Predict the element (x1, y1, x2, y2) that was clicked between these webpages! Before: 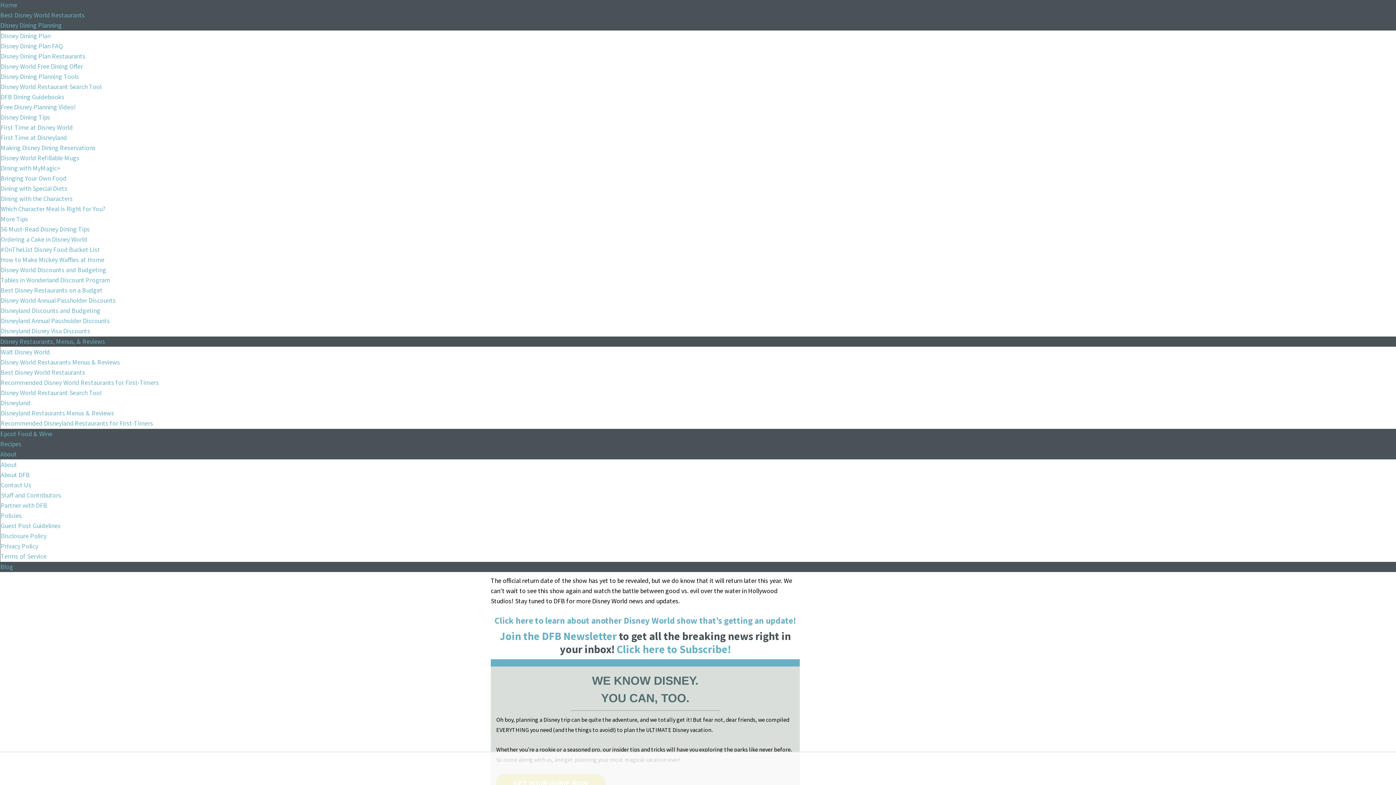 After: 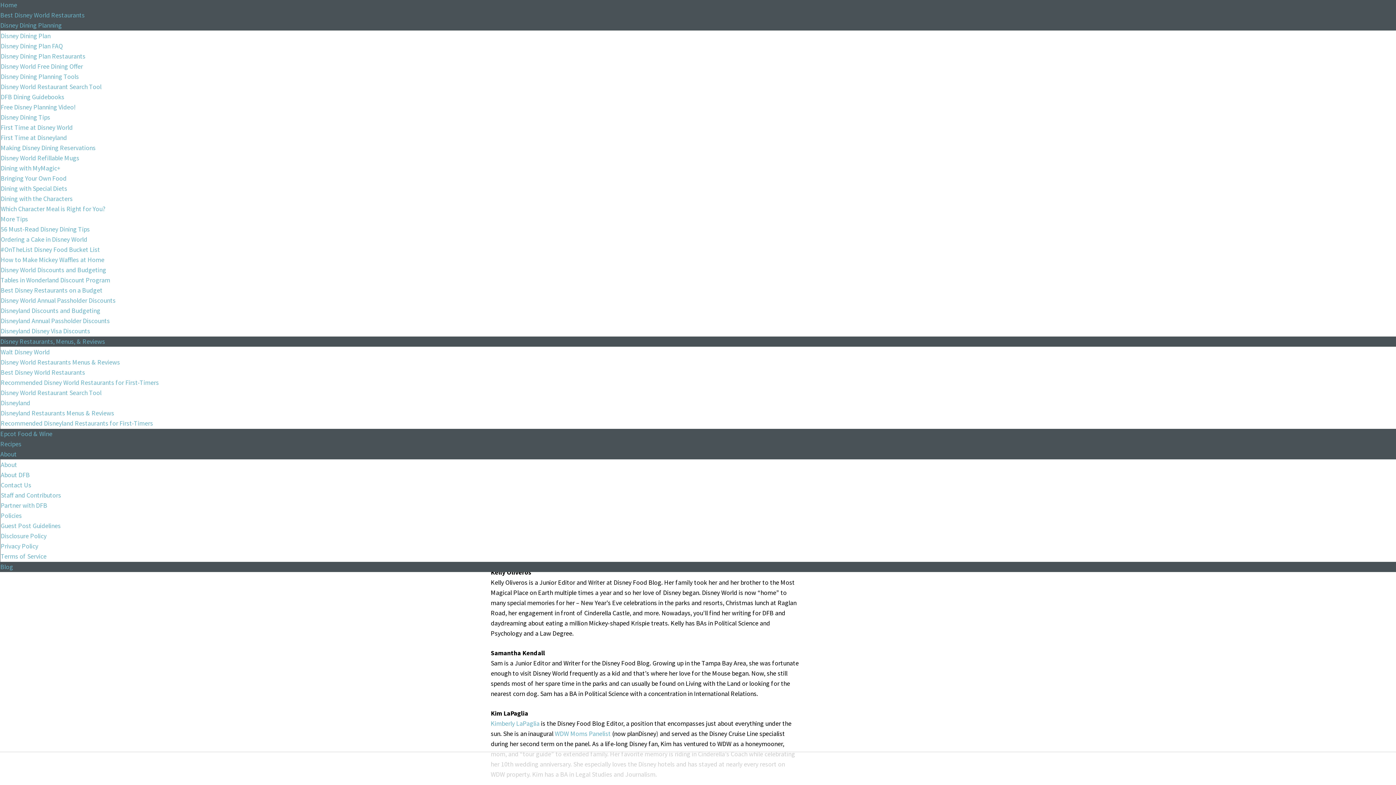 Action: label: Staff and Contributors bbox: (0, 492, 61, 499)